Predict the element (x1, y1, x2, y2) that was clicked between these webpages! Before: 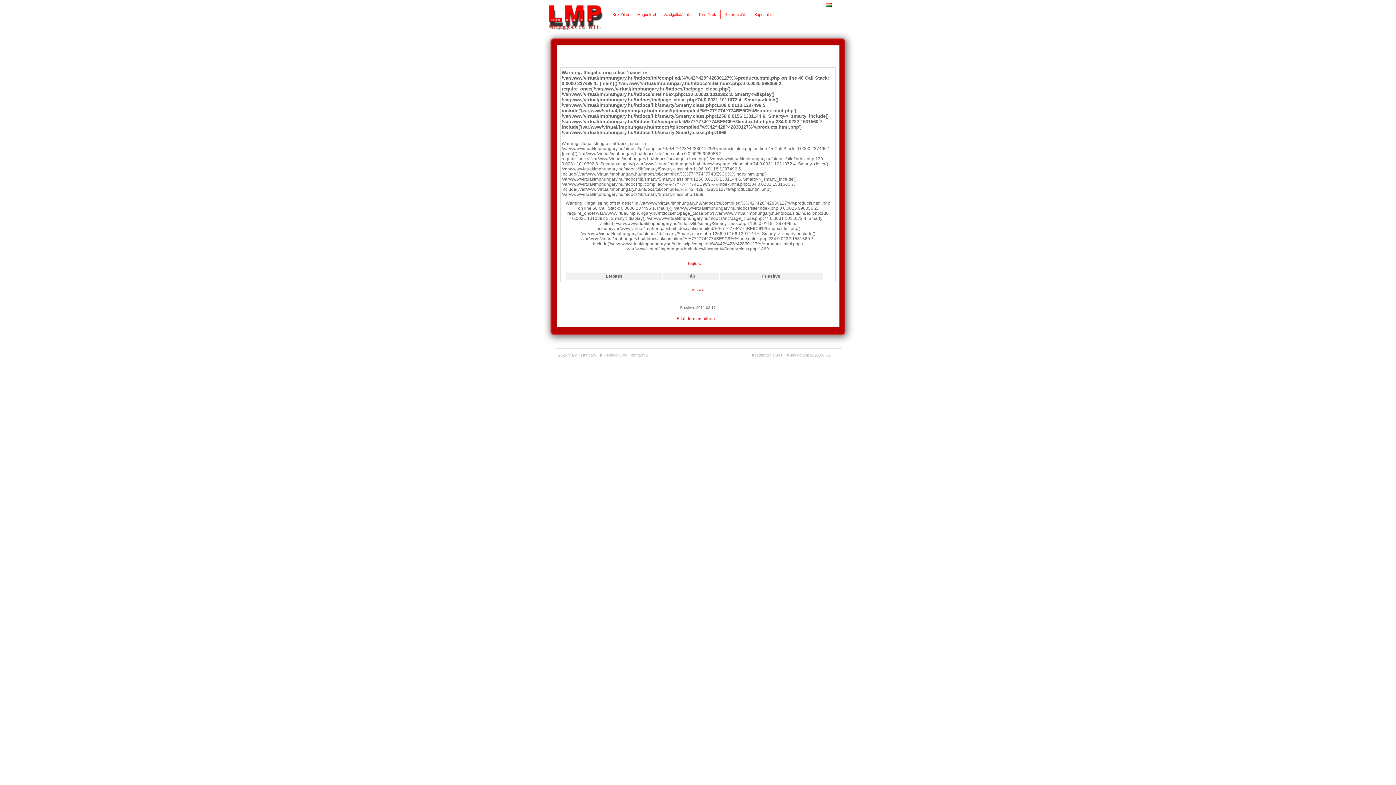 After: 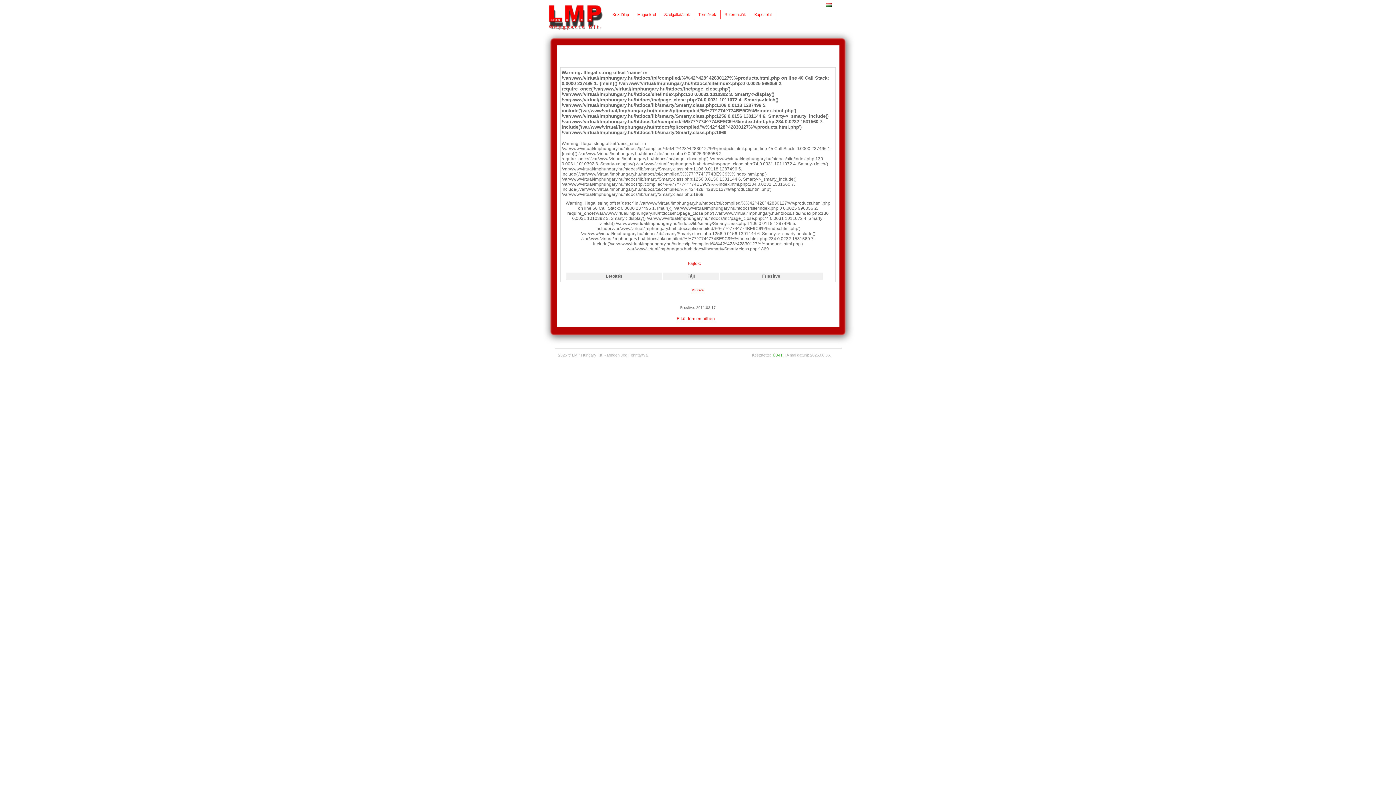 Action: label: ÚJ-IT bbox: (772, 352, 783, 358)